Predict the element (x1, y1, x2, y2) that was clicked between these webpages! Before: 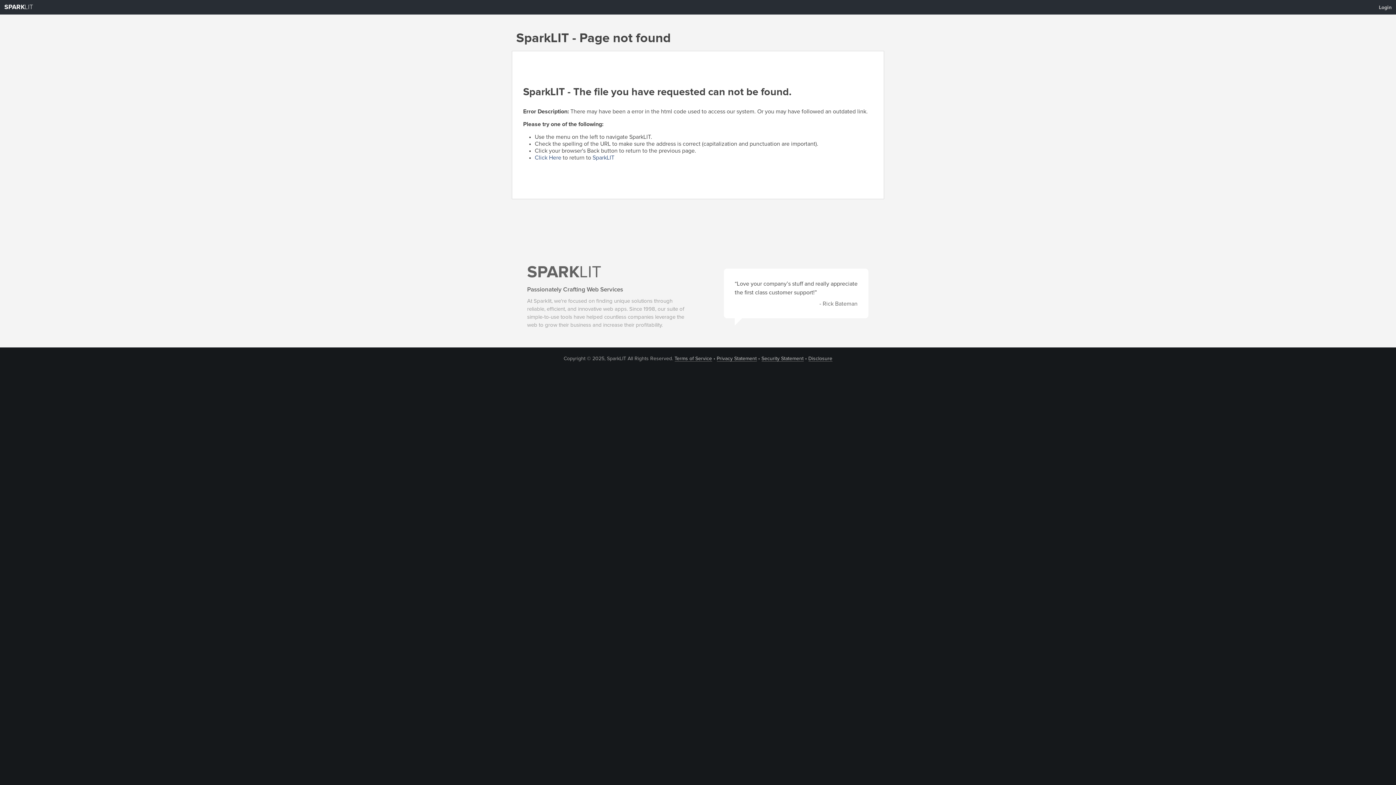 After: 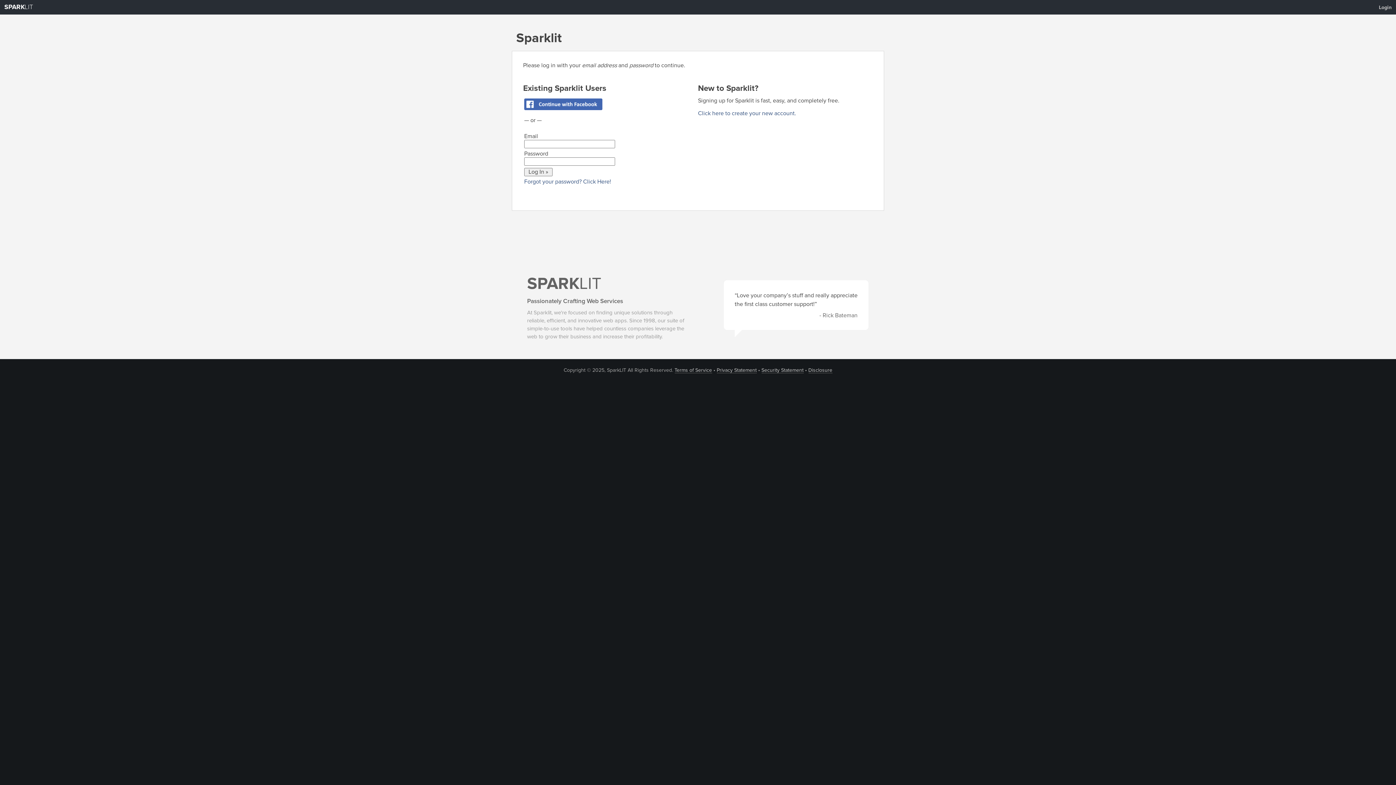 Action: bbox: (1374, 1, 1396, 13) label: Login